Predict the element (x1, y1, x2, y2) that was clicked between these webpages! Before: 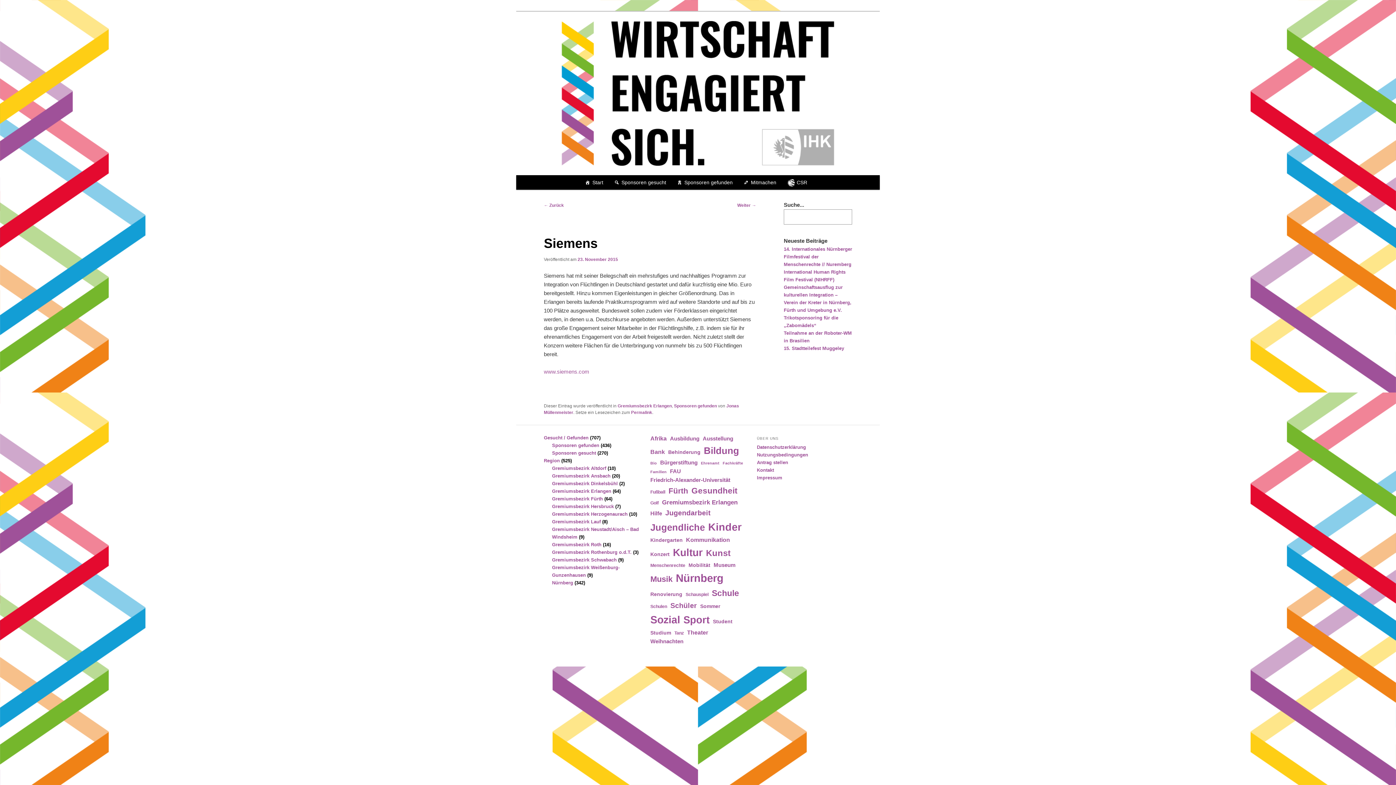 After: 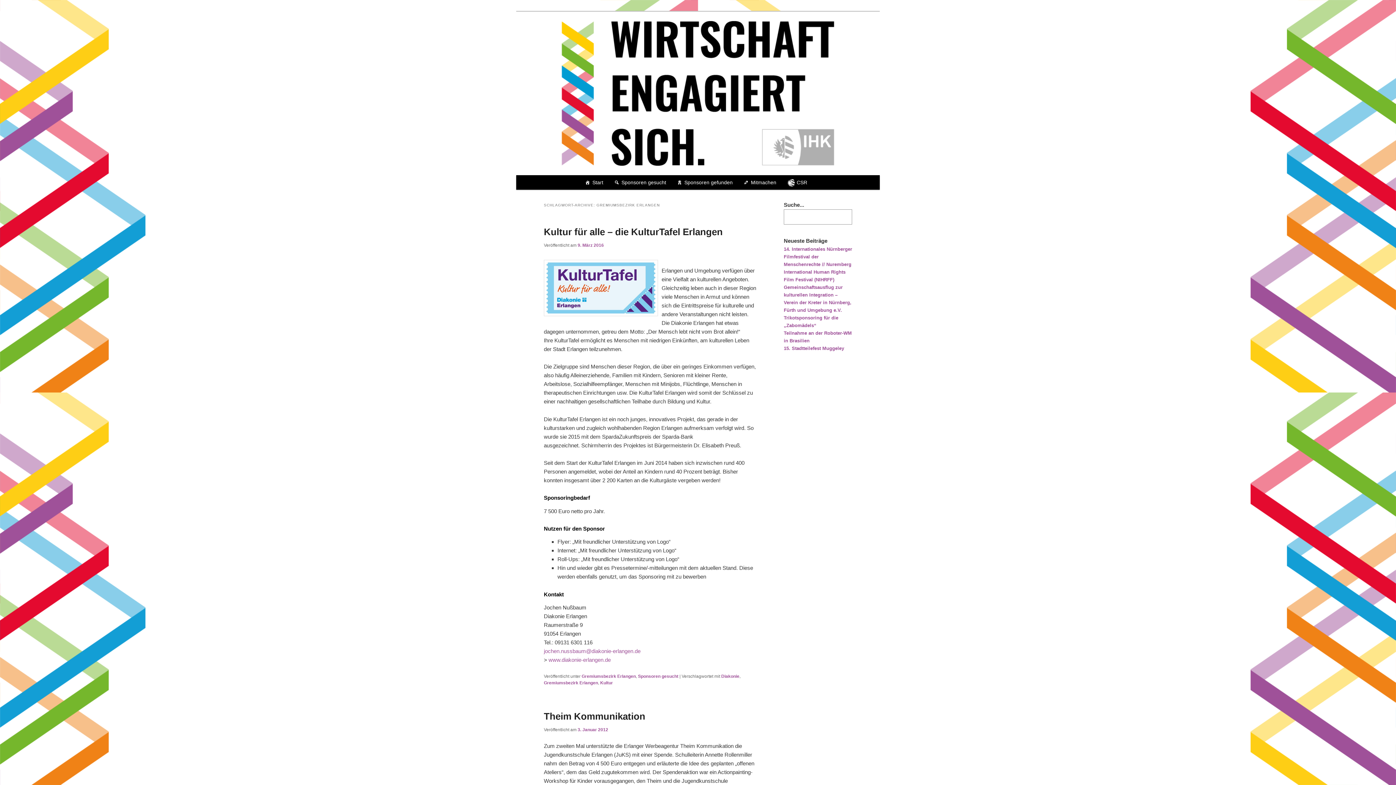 Action: label: Gremiumsbezirk Erlangen (8 Einträge) bbox: (662, 497, 737, 507)